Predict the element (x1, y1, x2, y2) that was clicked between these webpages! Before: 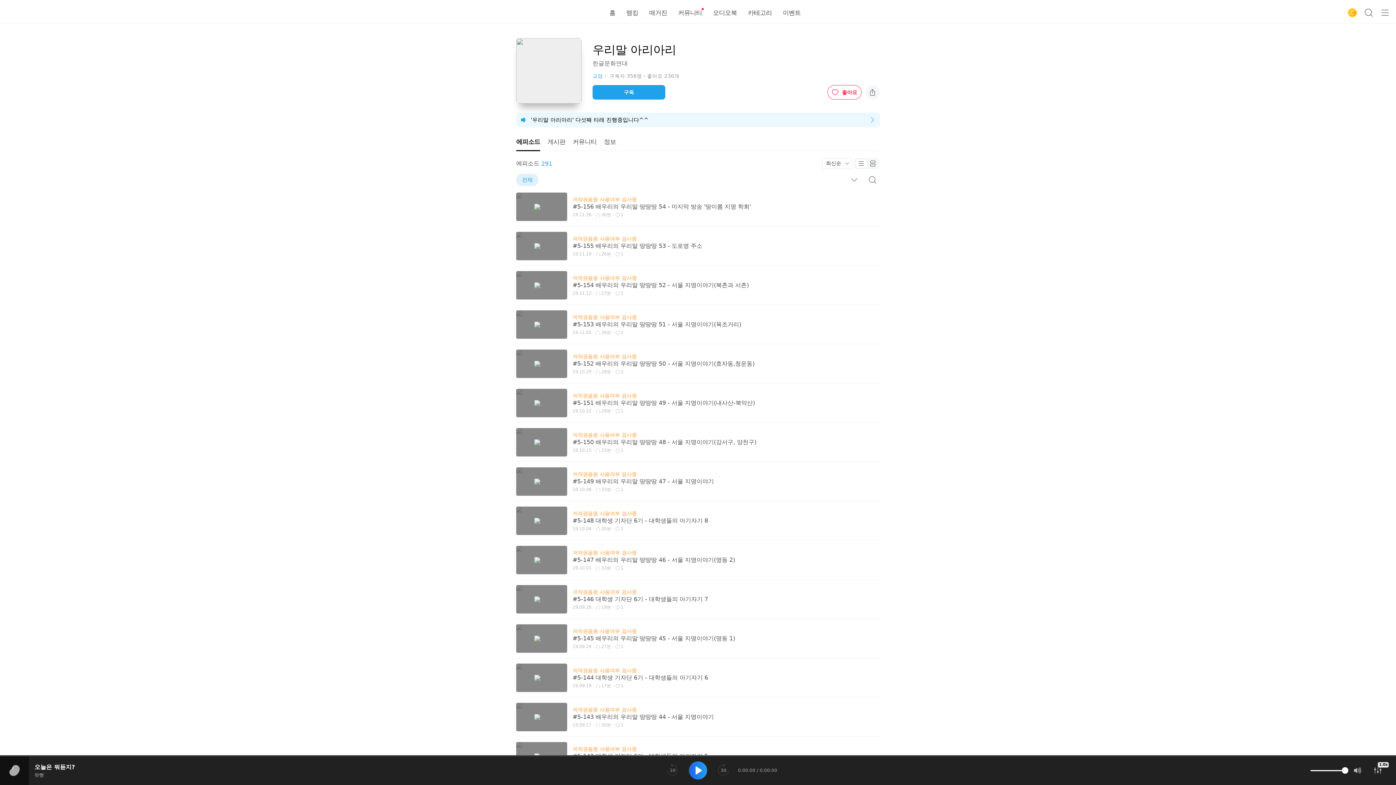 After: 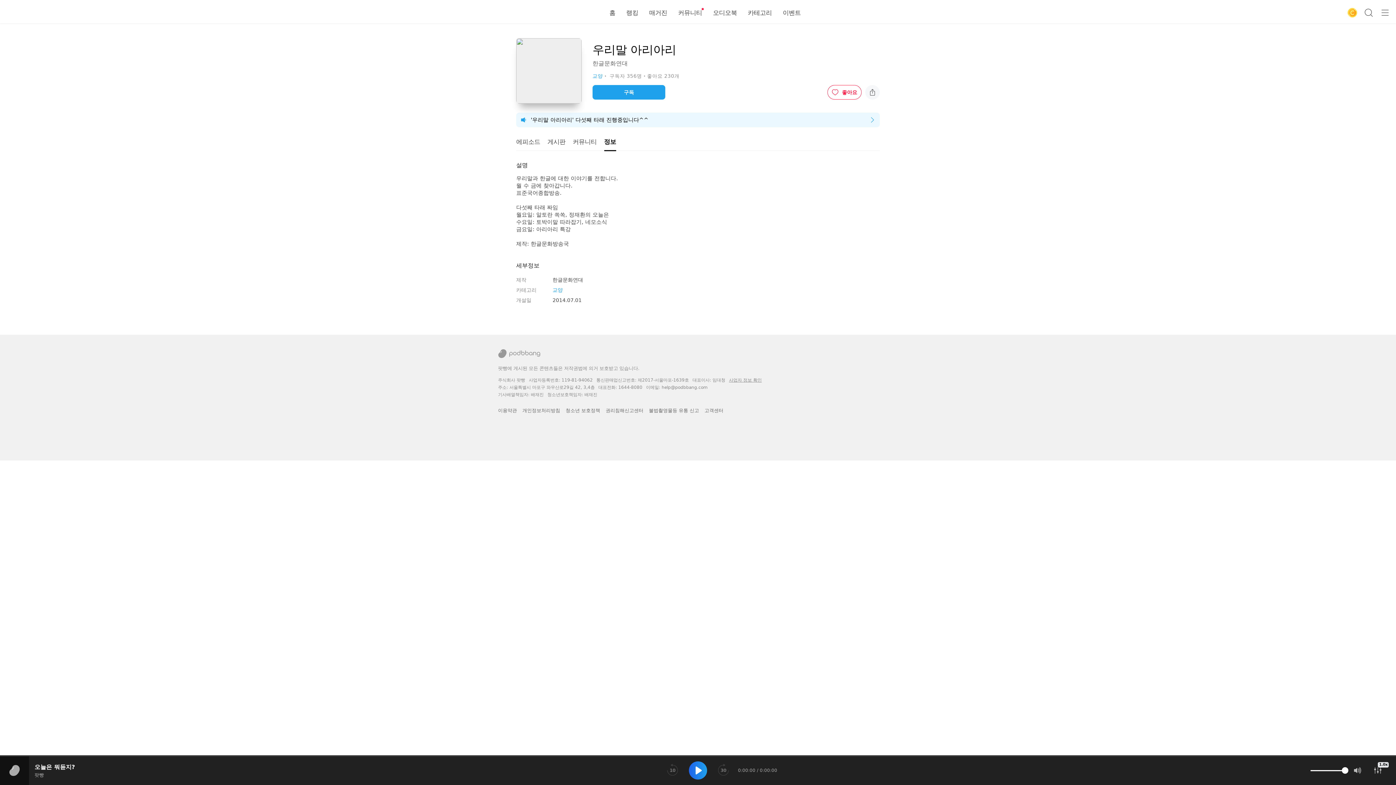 Action: label: 정보 bbox: (604, 132, 616, 150)